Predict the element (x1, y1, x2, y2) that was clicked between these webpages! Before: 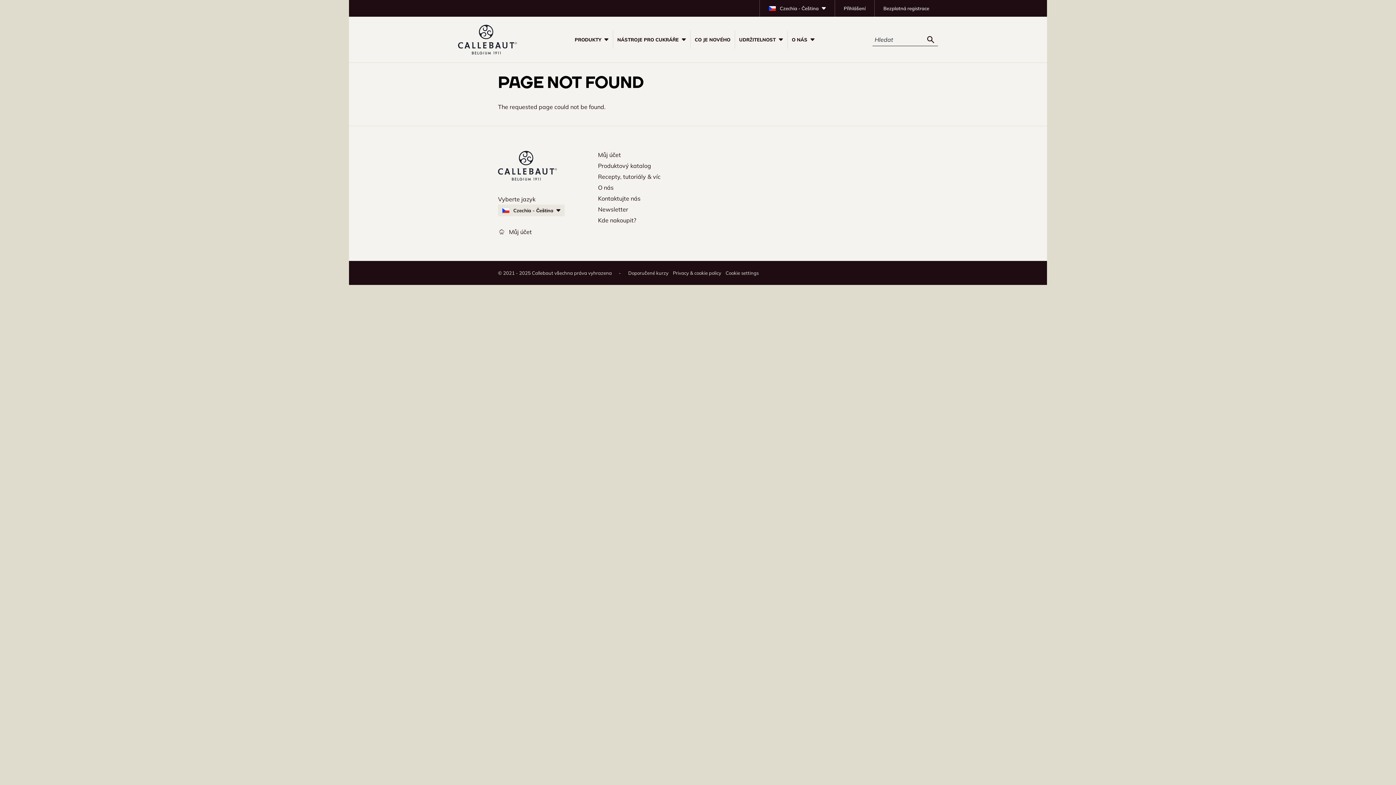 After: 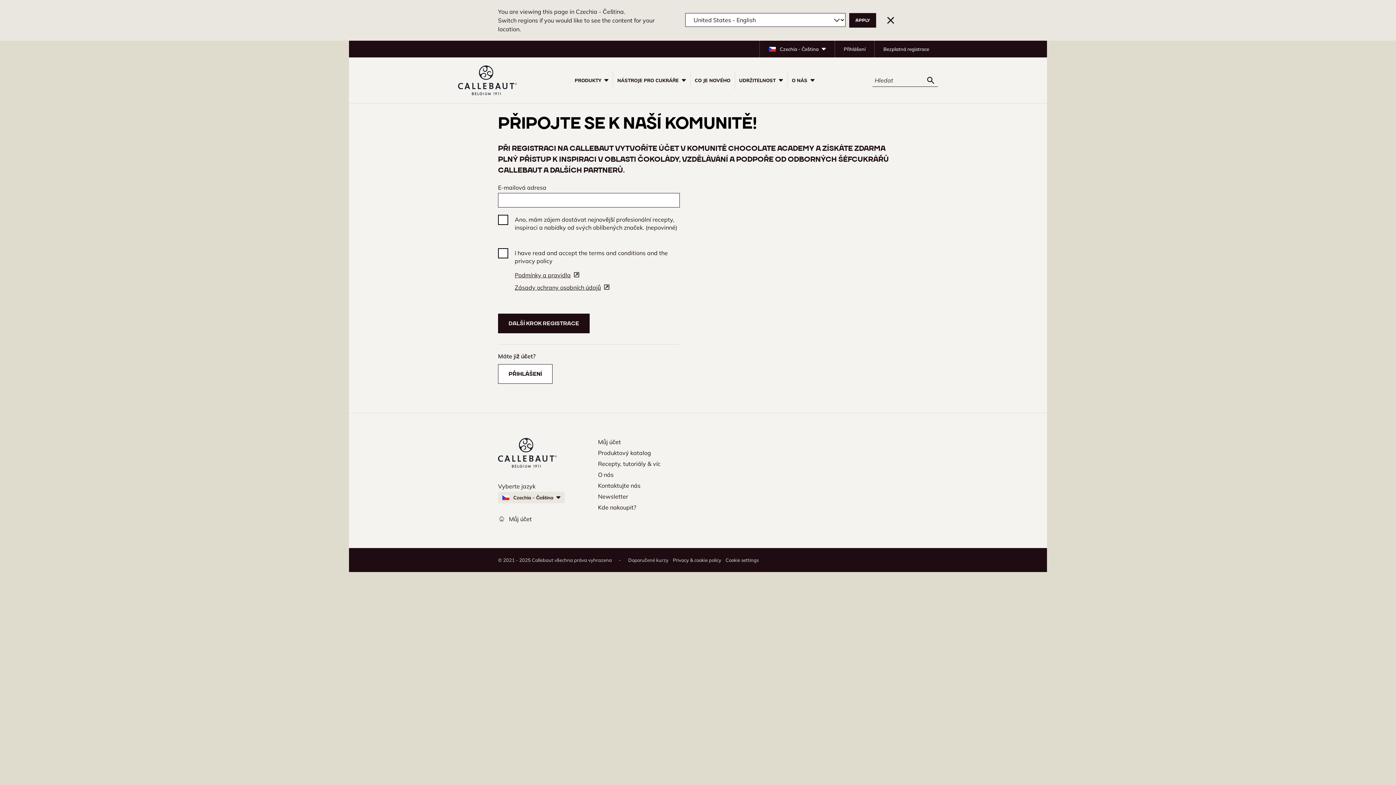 Action: label: Bezplatná registrace bbox: (874, 0, 938, 16)